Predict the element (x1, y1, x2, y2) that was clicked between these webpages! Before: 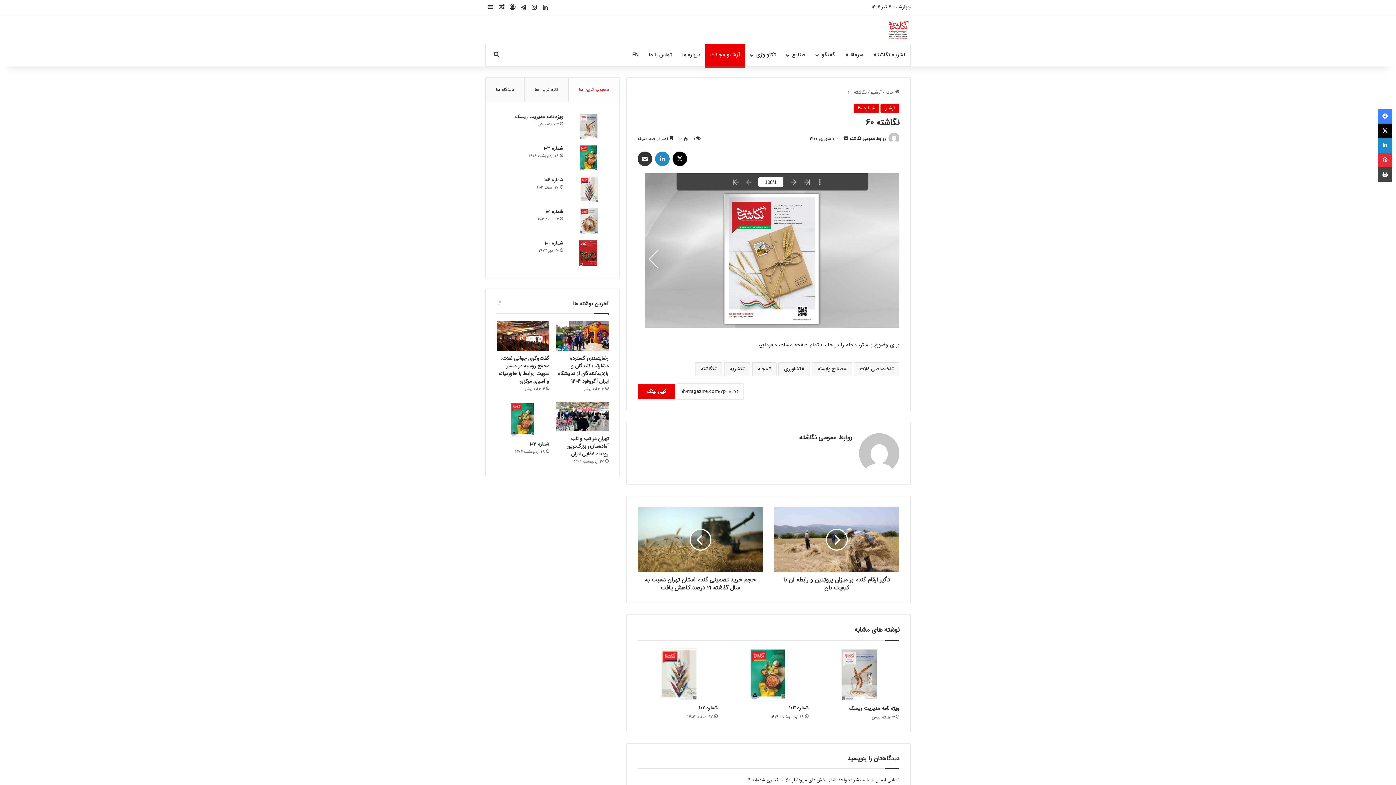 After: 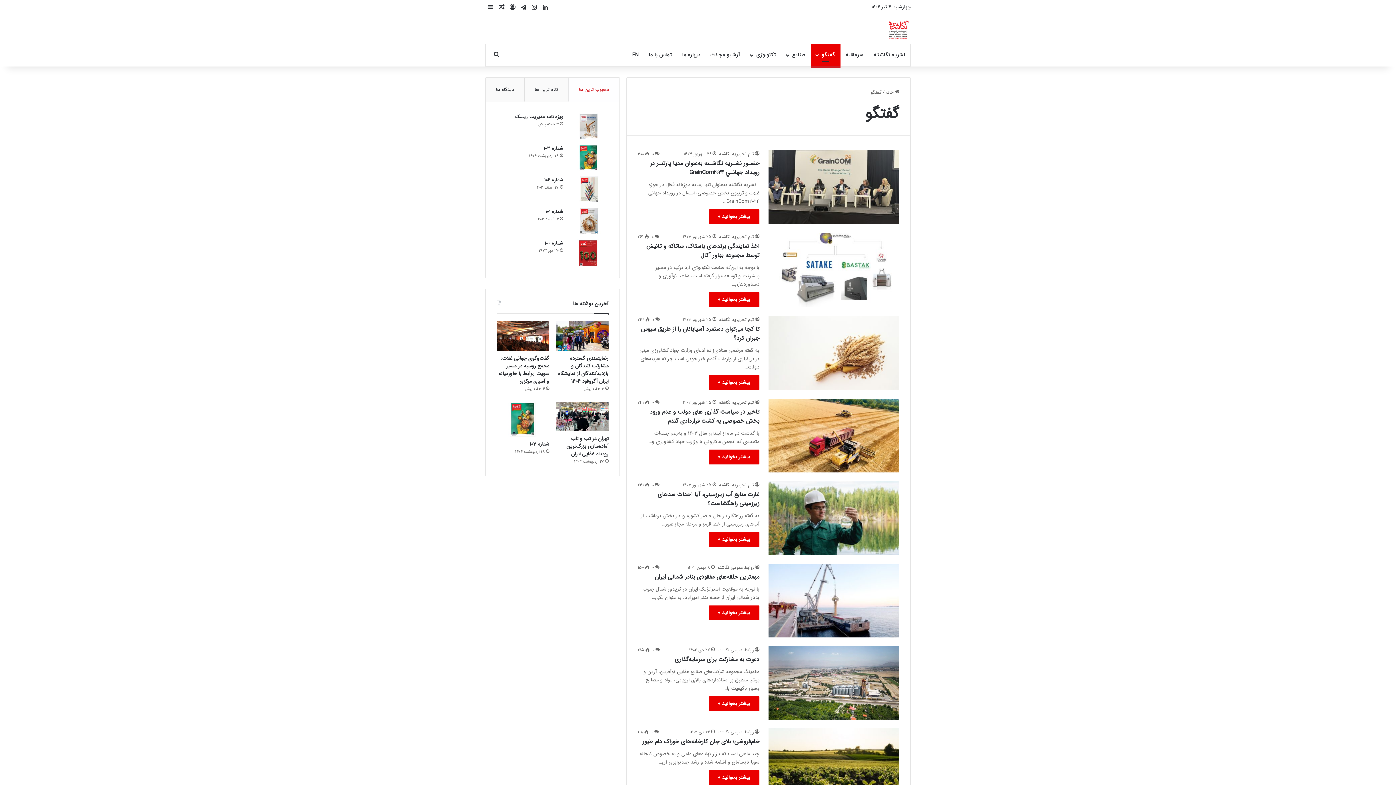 Action: bbox: (810, 44, 840, 66) label: گفتگو